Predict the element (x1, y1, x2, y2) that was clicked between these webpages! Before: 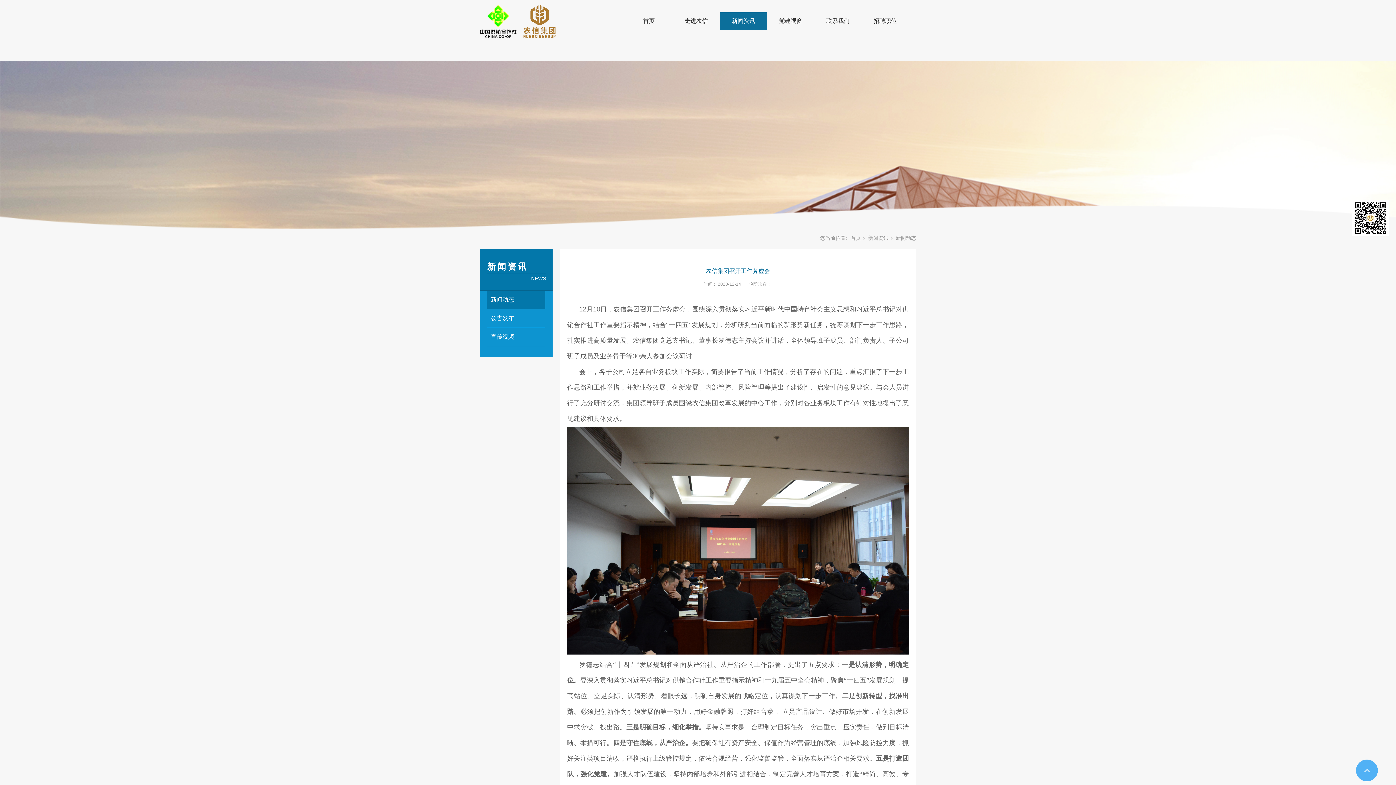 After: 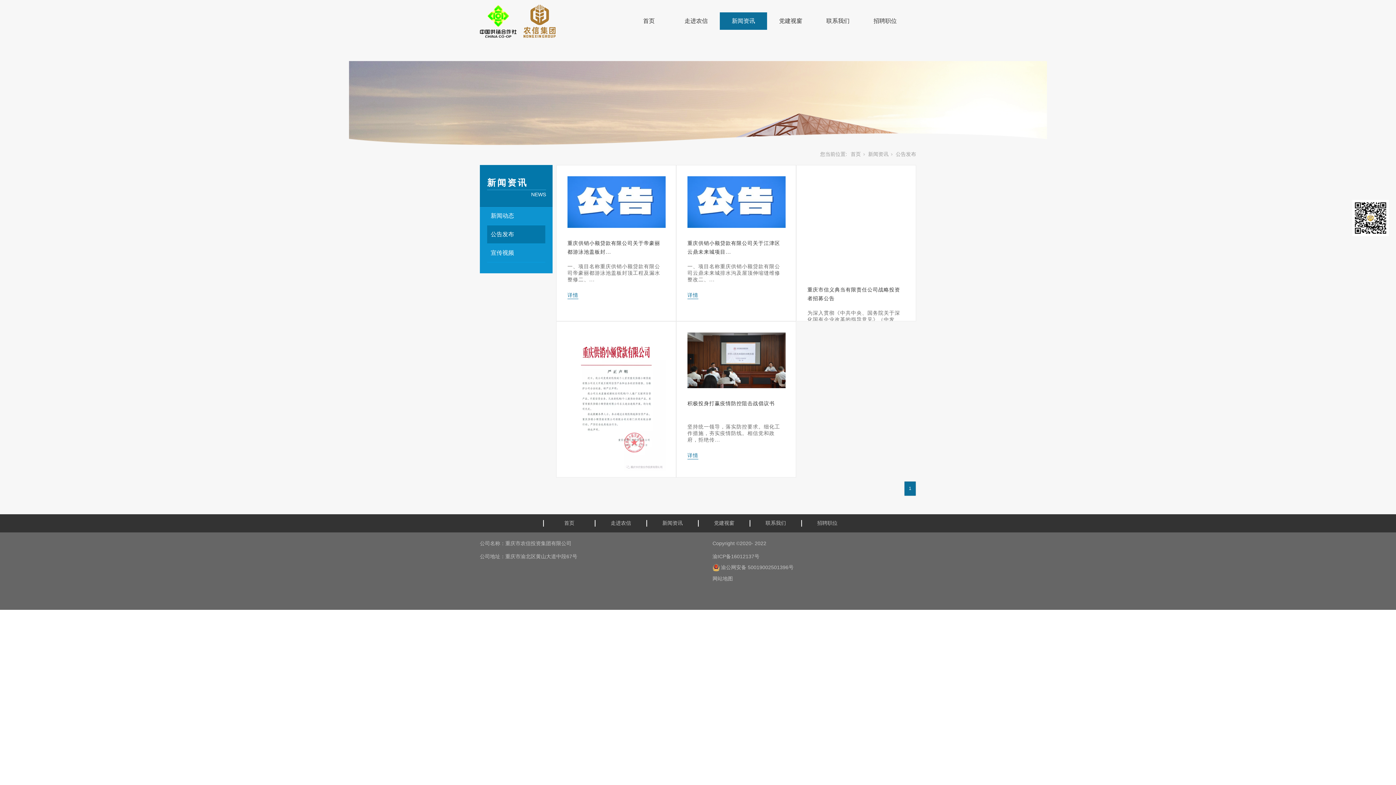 Action: bbox: (490, 309, 545, 327) label: 公告发布